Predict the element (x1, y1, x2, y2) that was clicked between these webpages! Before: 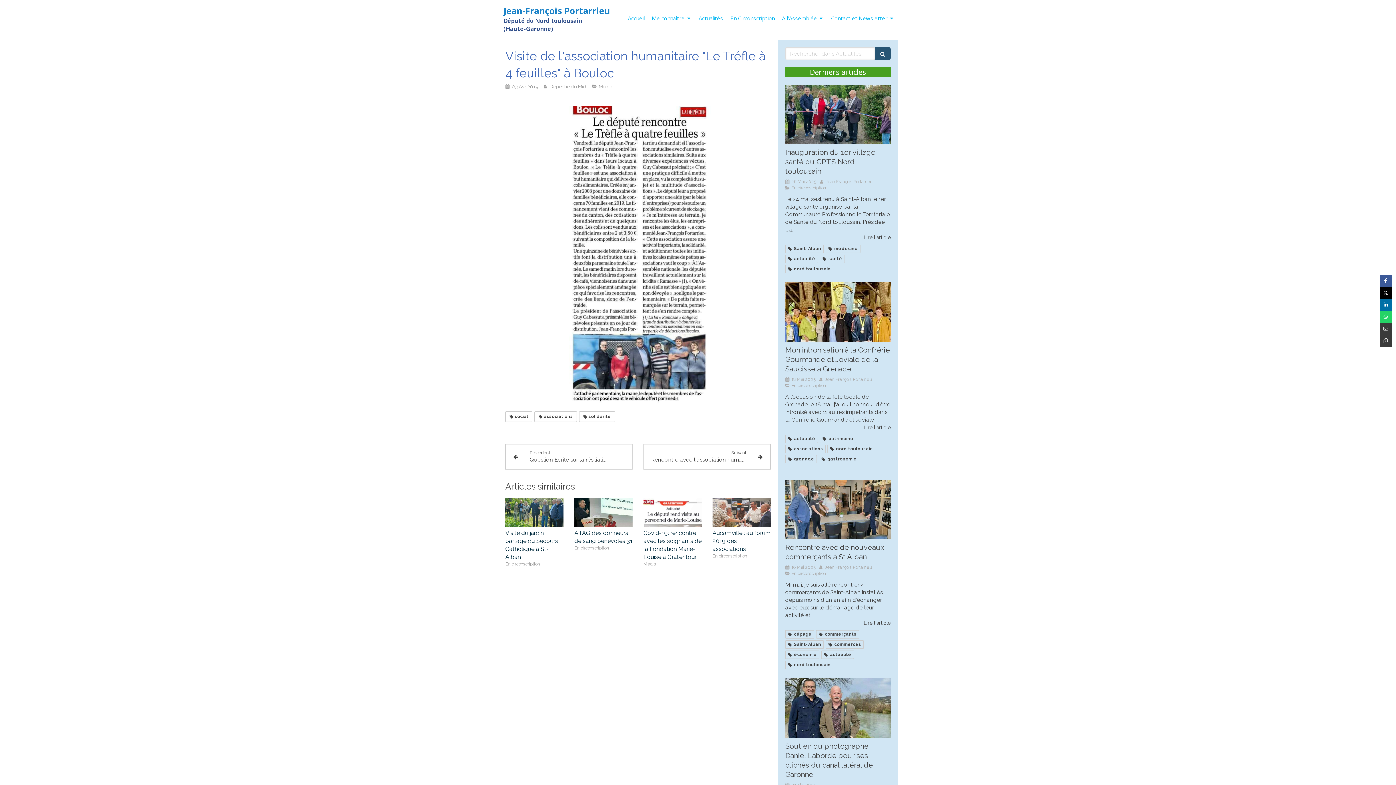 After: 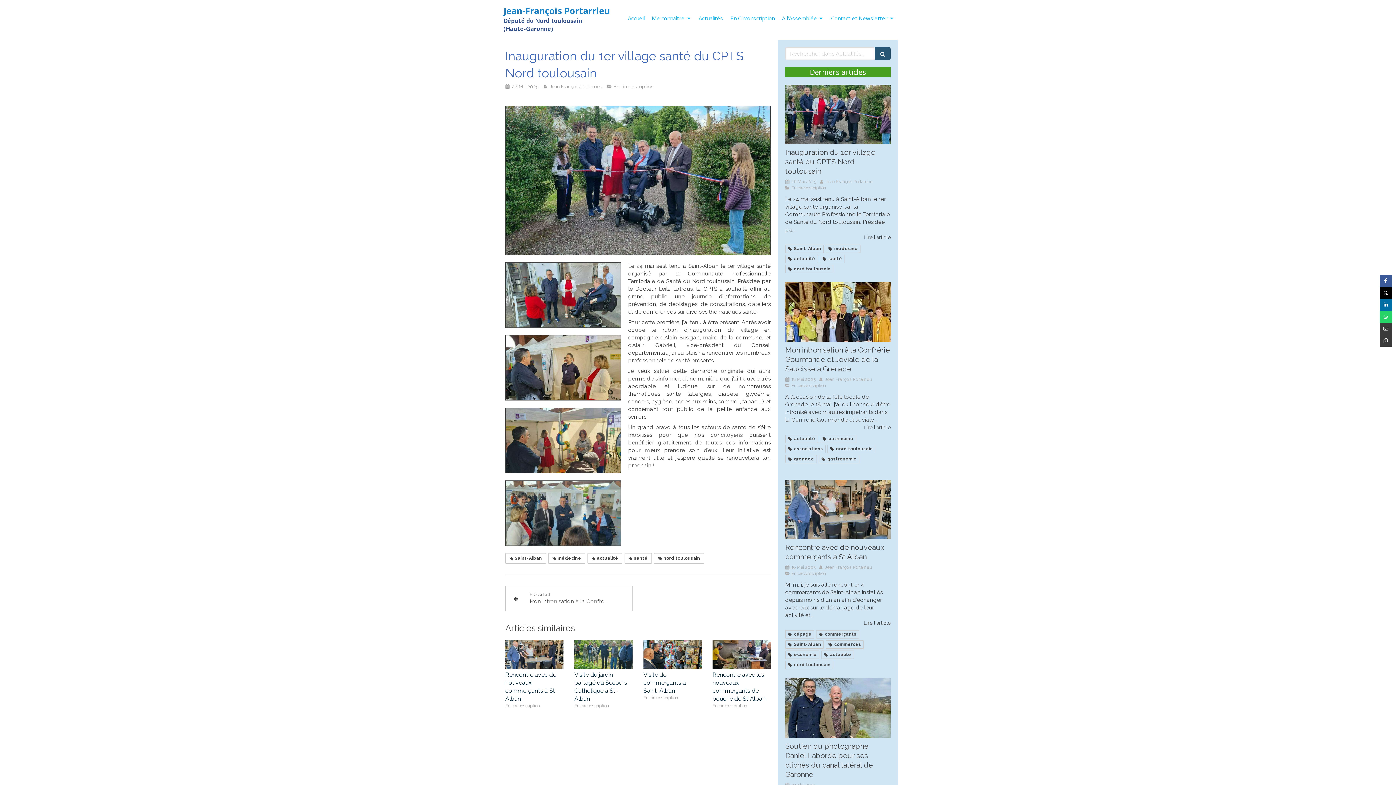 Action: bbox: (864, 234, 890, 240) label: Lire l'article